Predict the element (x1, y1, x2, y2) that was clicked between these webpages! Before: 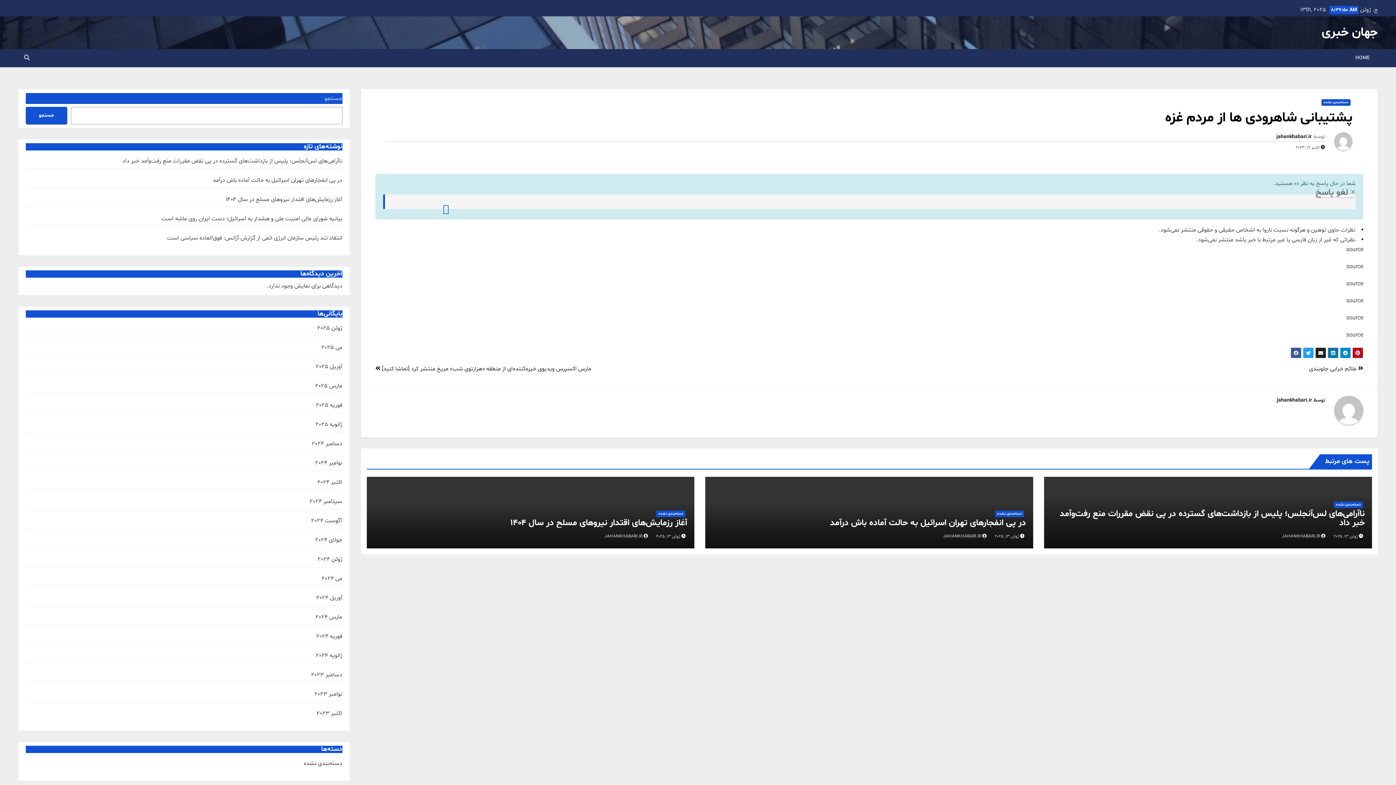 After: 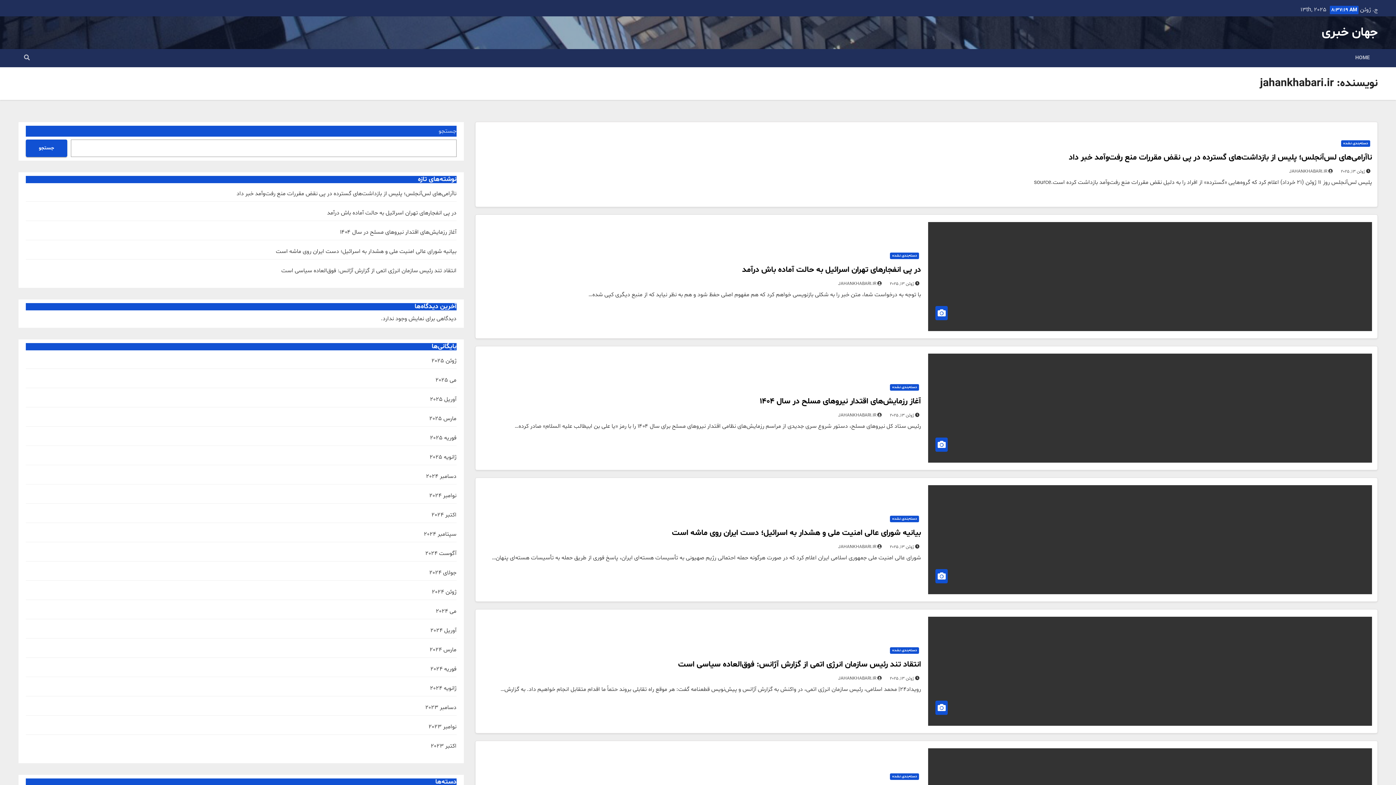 Action: bbox: (1276, 133, 1312, 140) label: jahankhabari.ir